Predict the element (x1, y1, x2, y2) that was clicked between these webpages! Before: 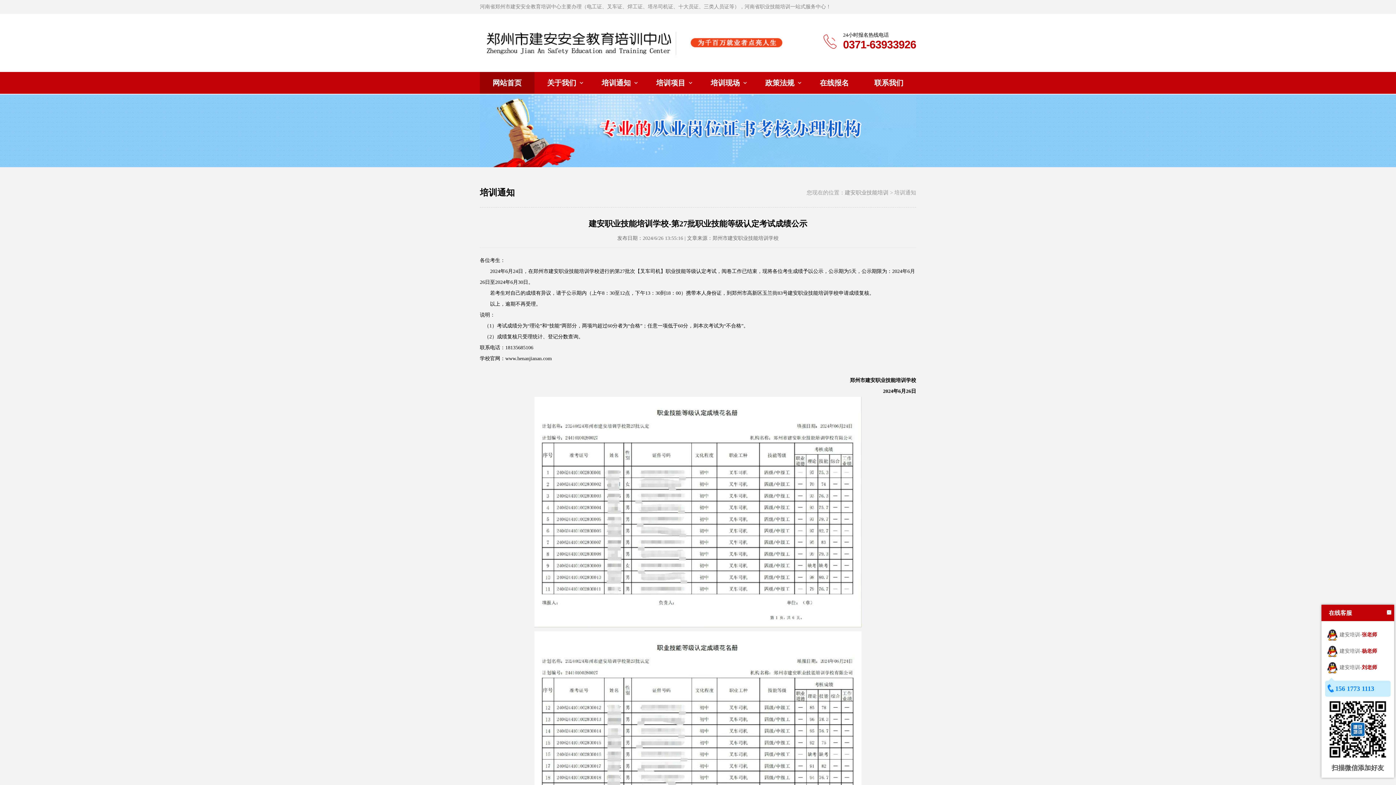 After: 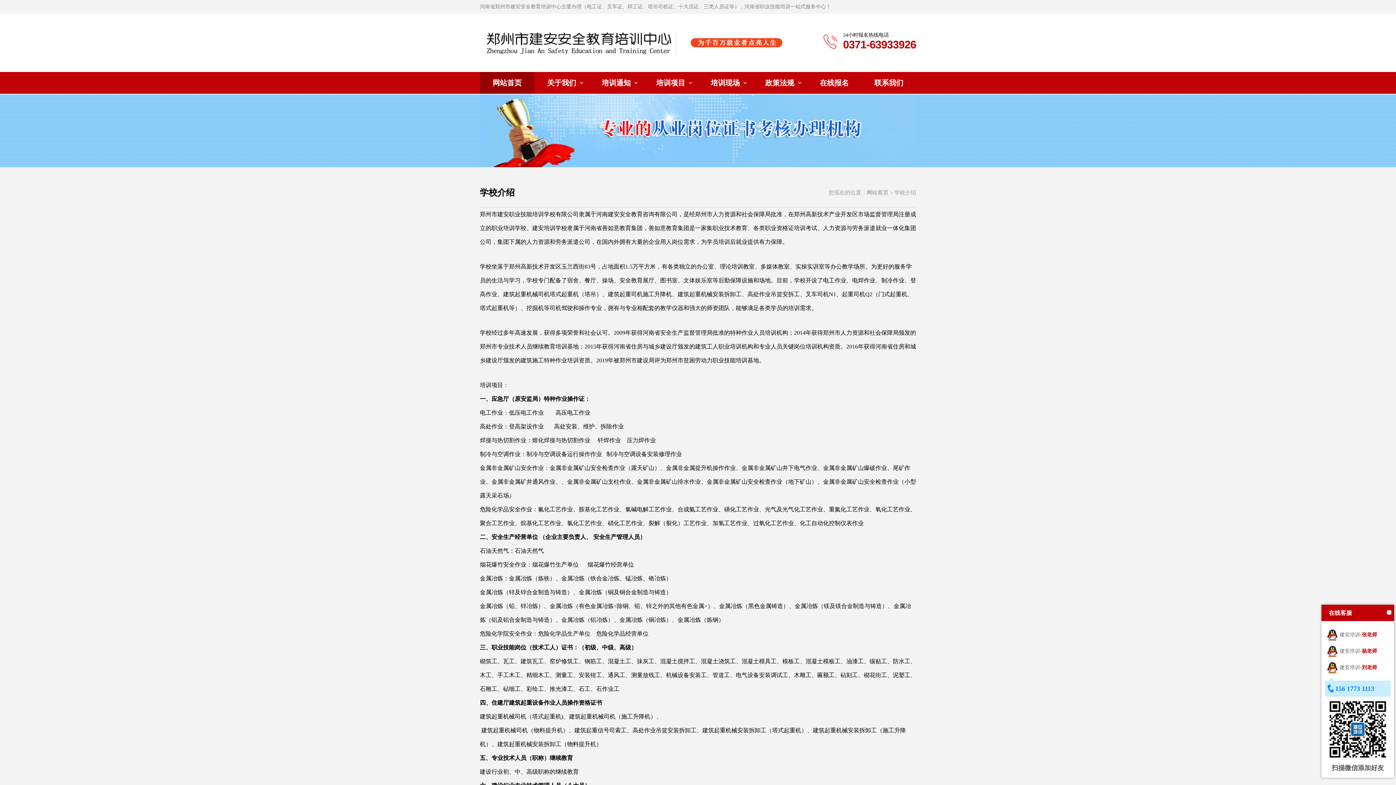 Action: bbox: (534, 72, 589, 93) label: 关于我们